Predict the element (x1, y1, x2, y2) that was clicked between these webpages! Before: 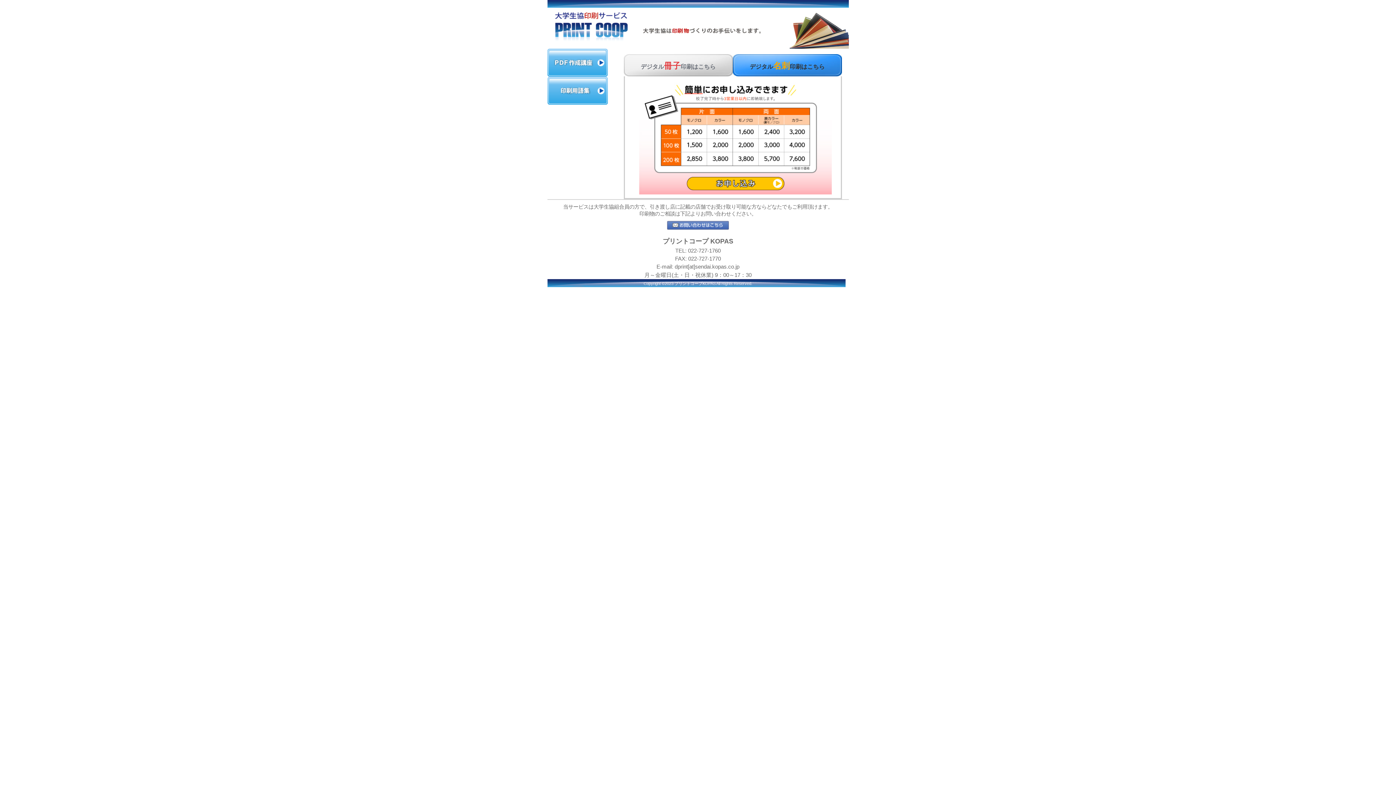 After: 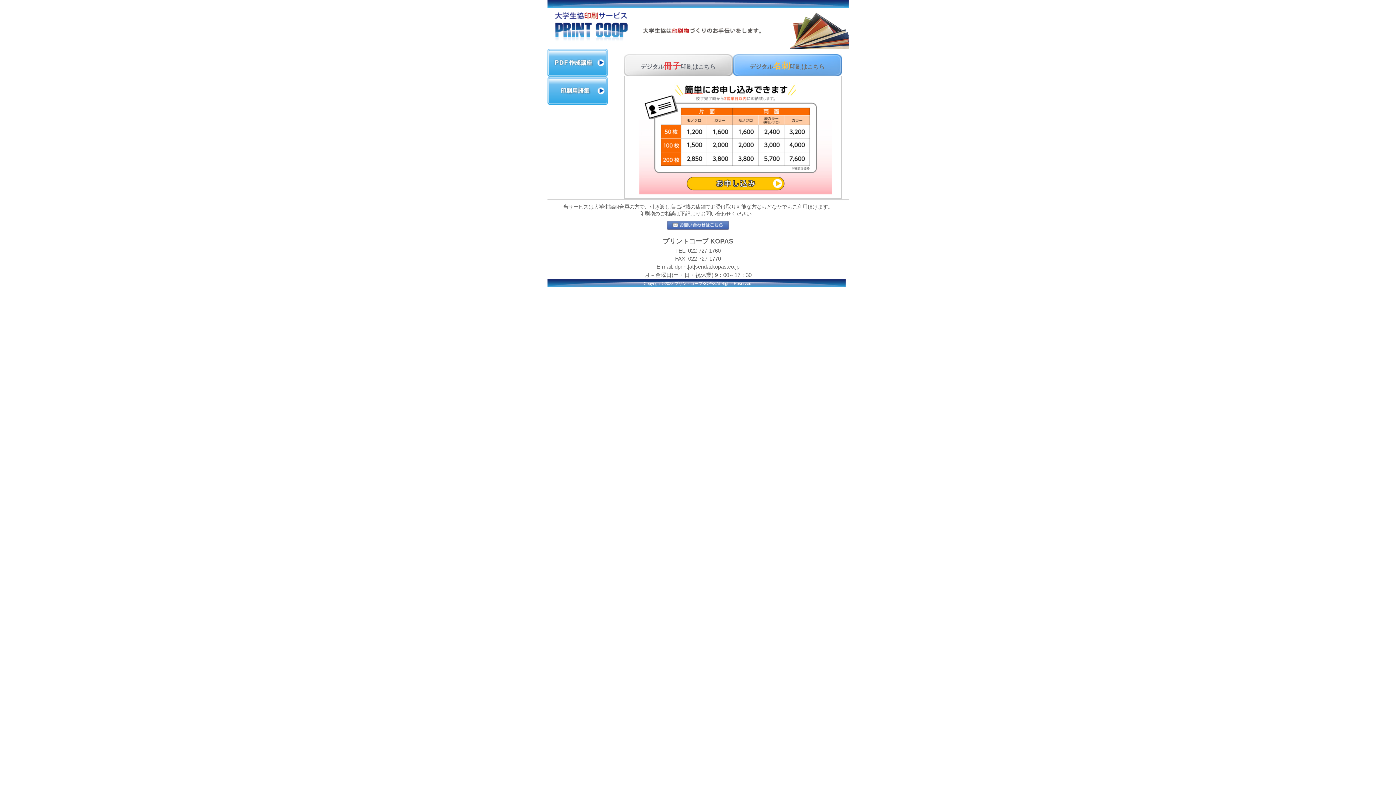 Action: bbox: (732, 54, 842, 78) label: デジタル名刺印刷はこちら